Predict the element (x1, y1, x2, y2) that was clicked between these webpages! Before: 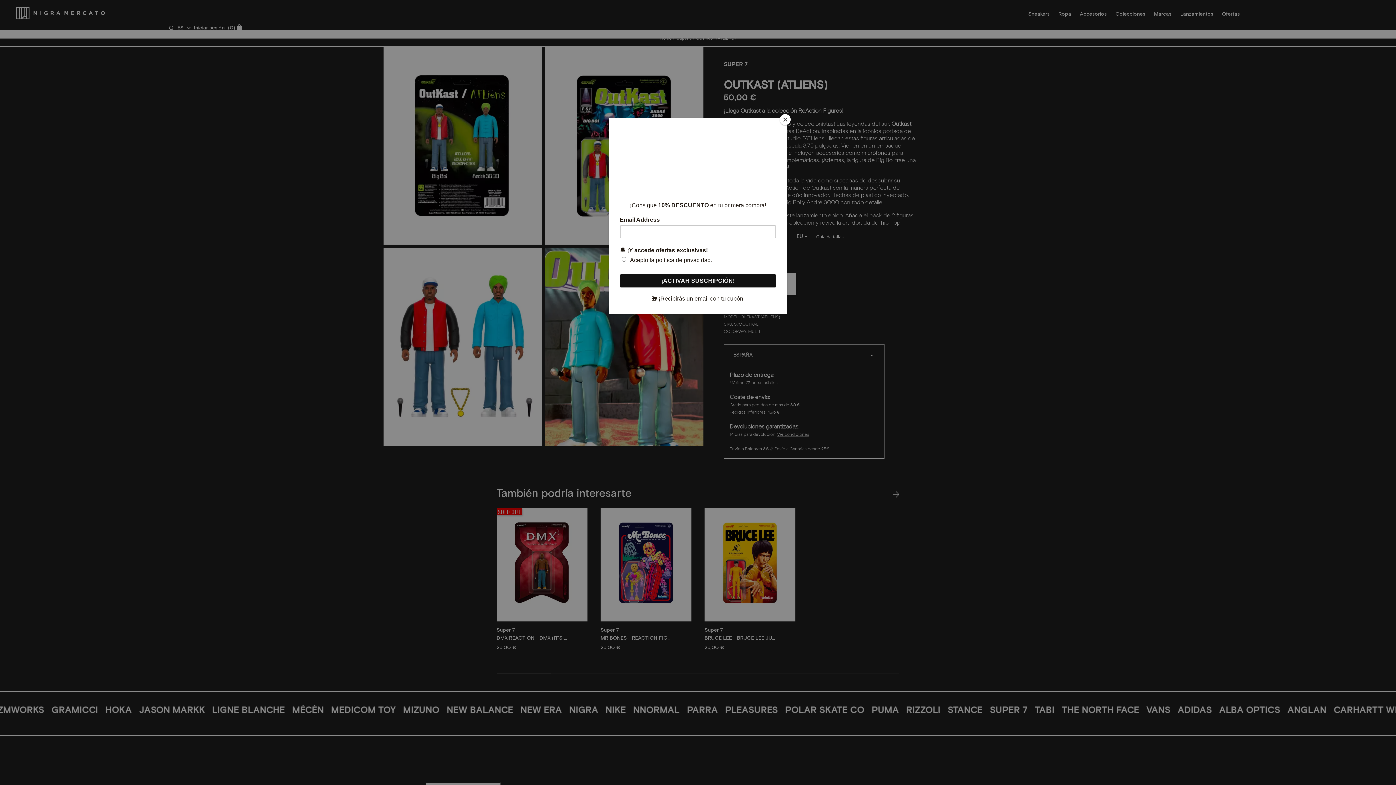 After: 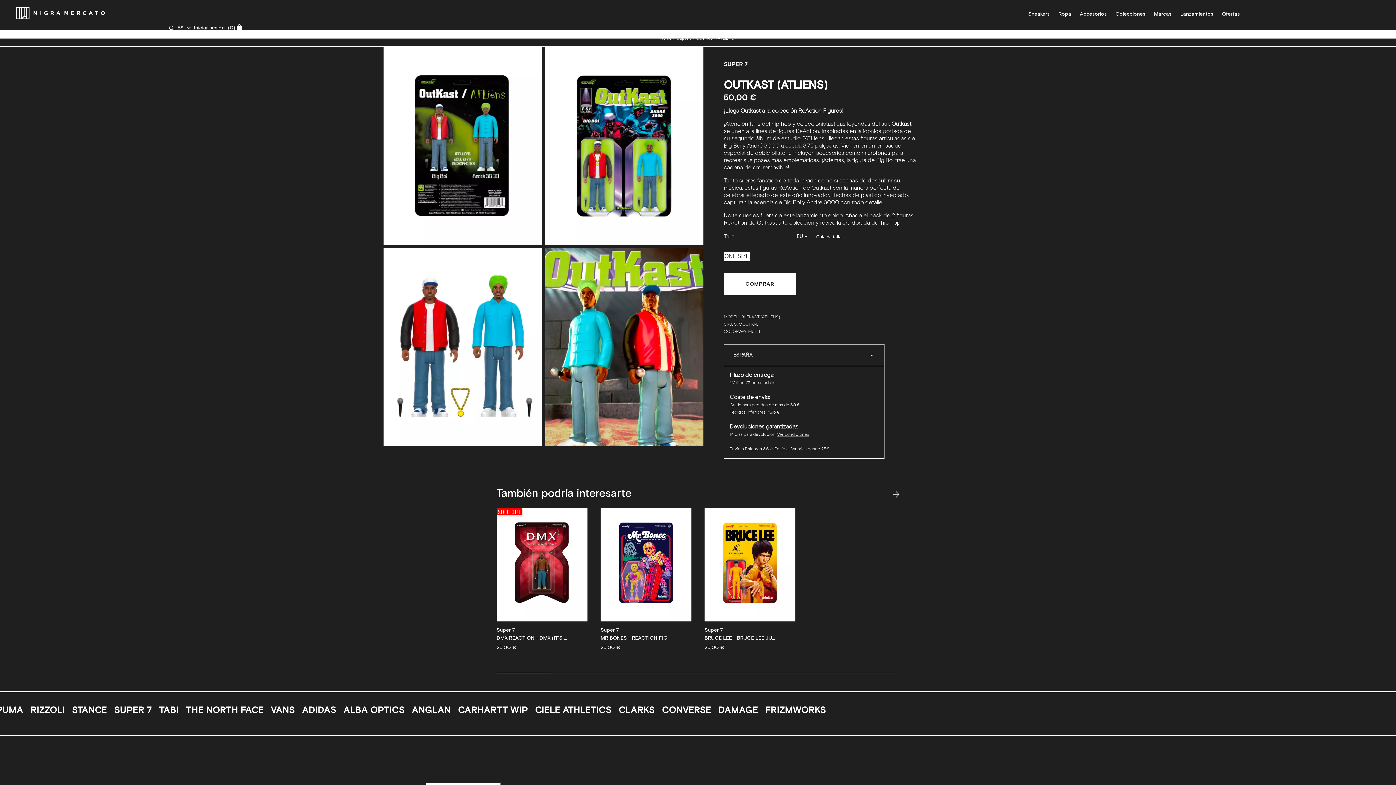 Action: bbox: (780, 114, 790, 125) label: Close